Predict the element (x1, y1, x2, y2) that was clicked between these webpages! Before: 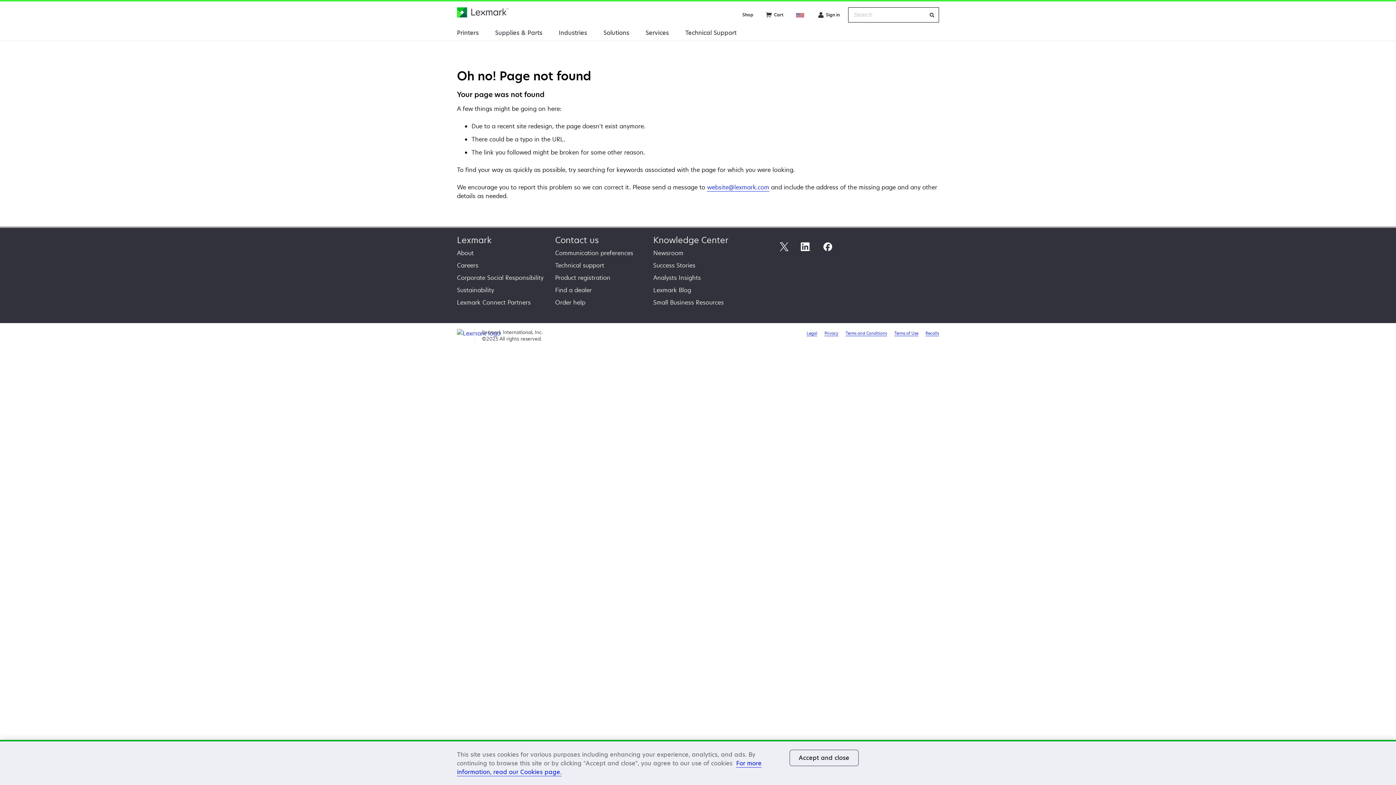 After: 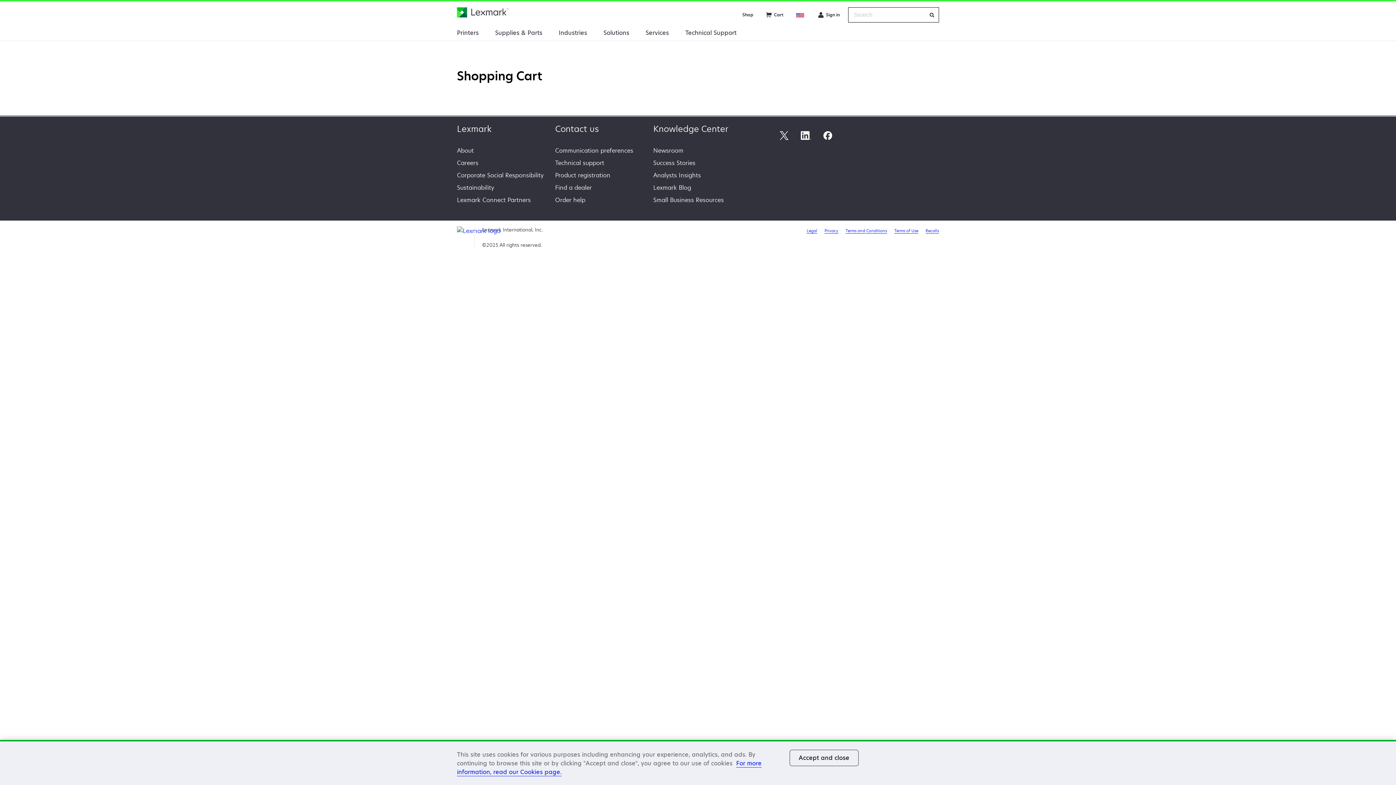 Action: bbox: (761, 7, 787, 22) label: Cart